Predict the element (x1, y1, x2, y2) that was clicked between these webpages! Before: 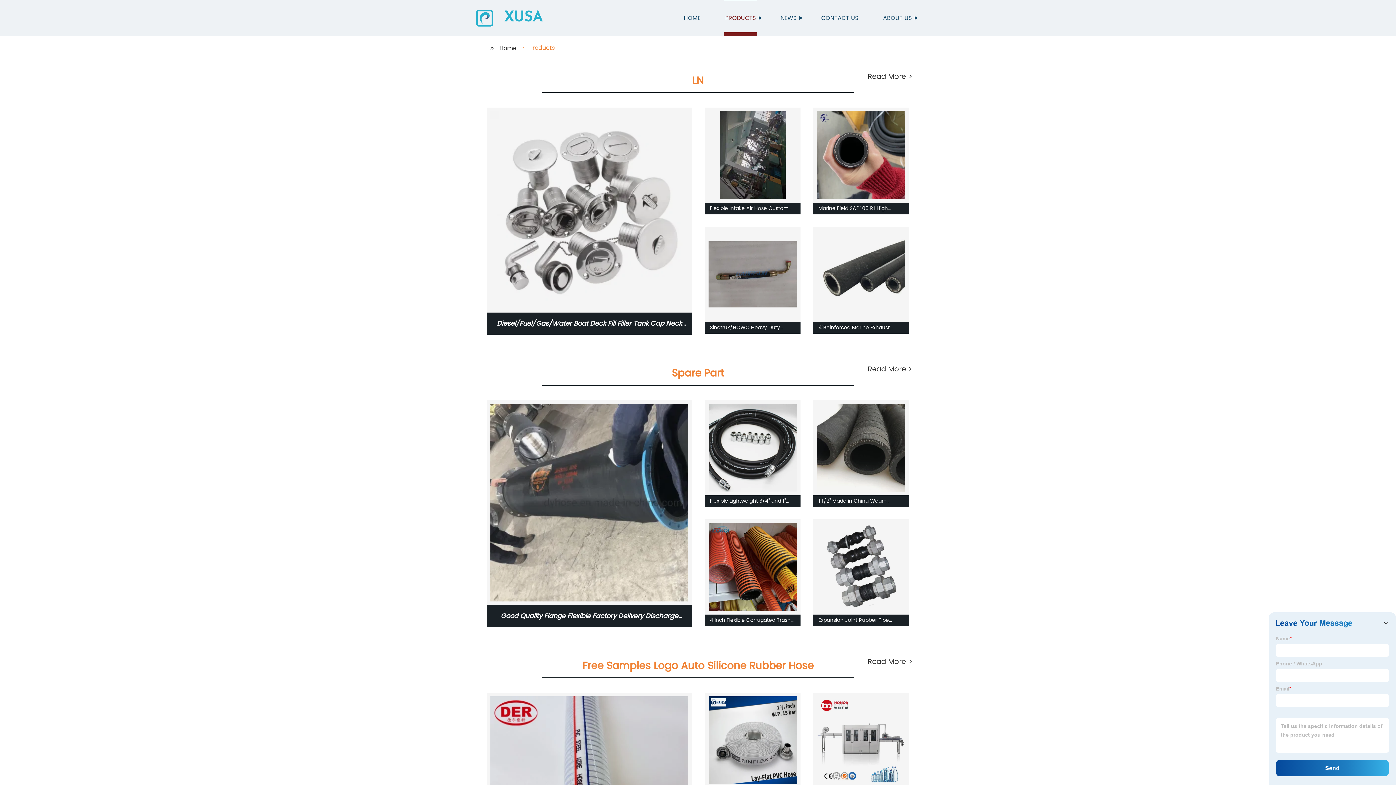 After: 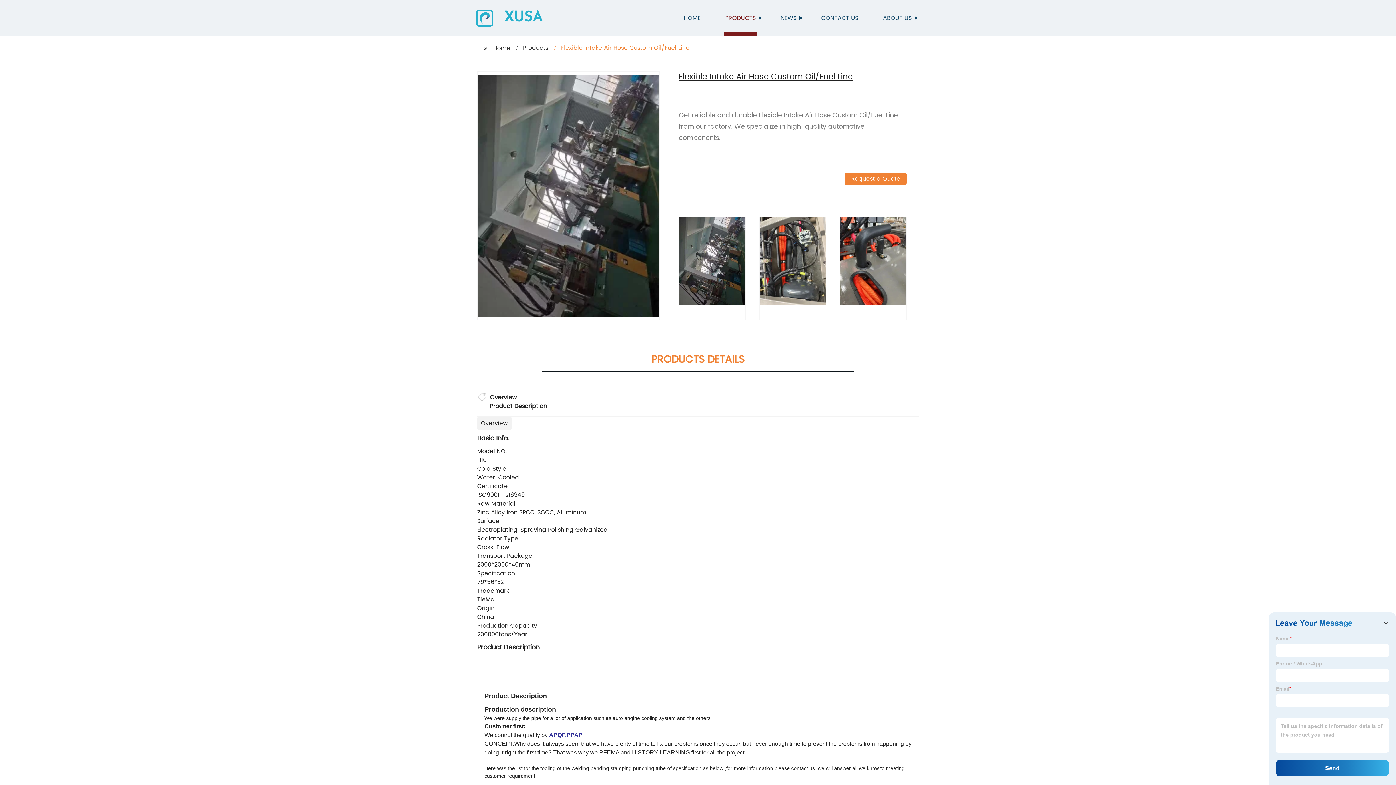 Action: bbox: (705, 105, 800, 212)